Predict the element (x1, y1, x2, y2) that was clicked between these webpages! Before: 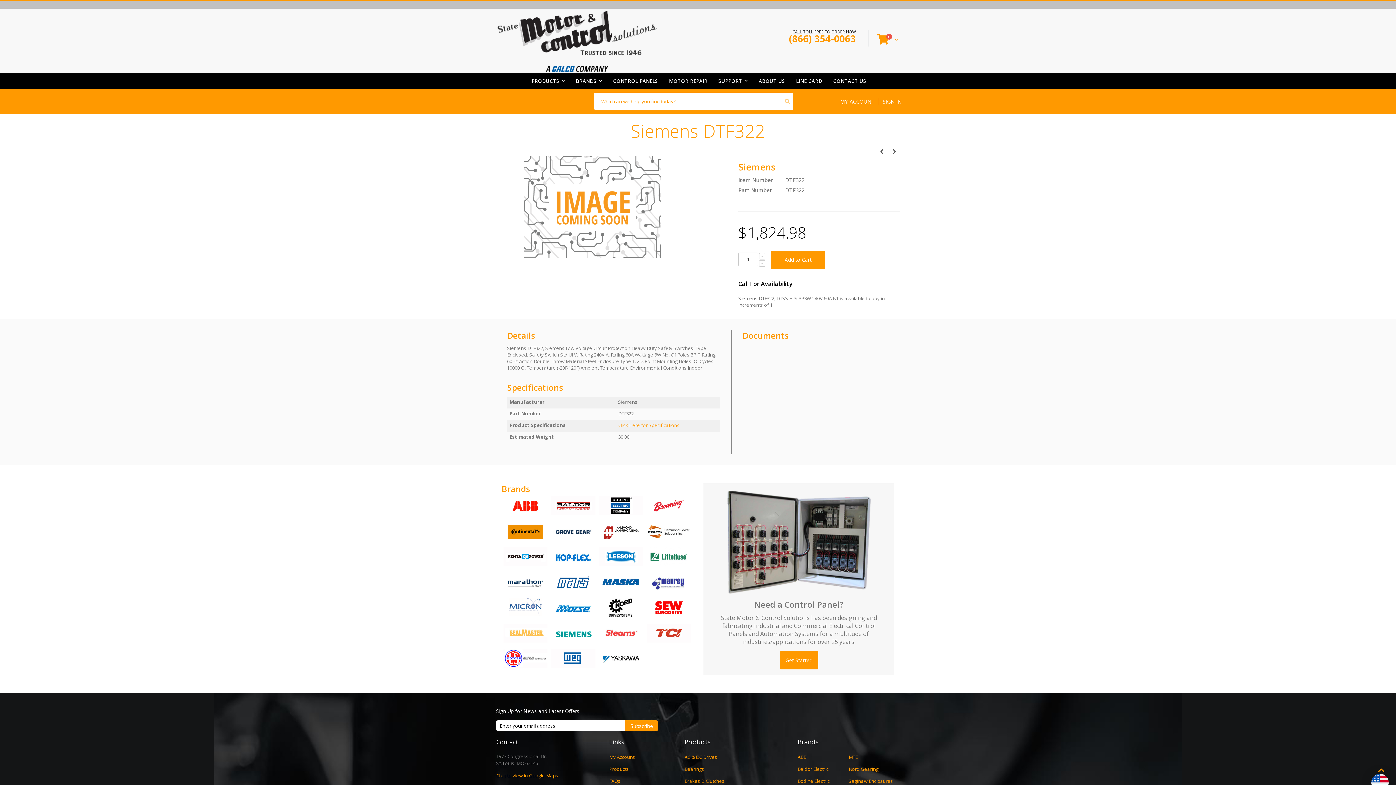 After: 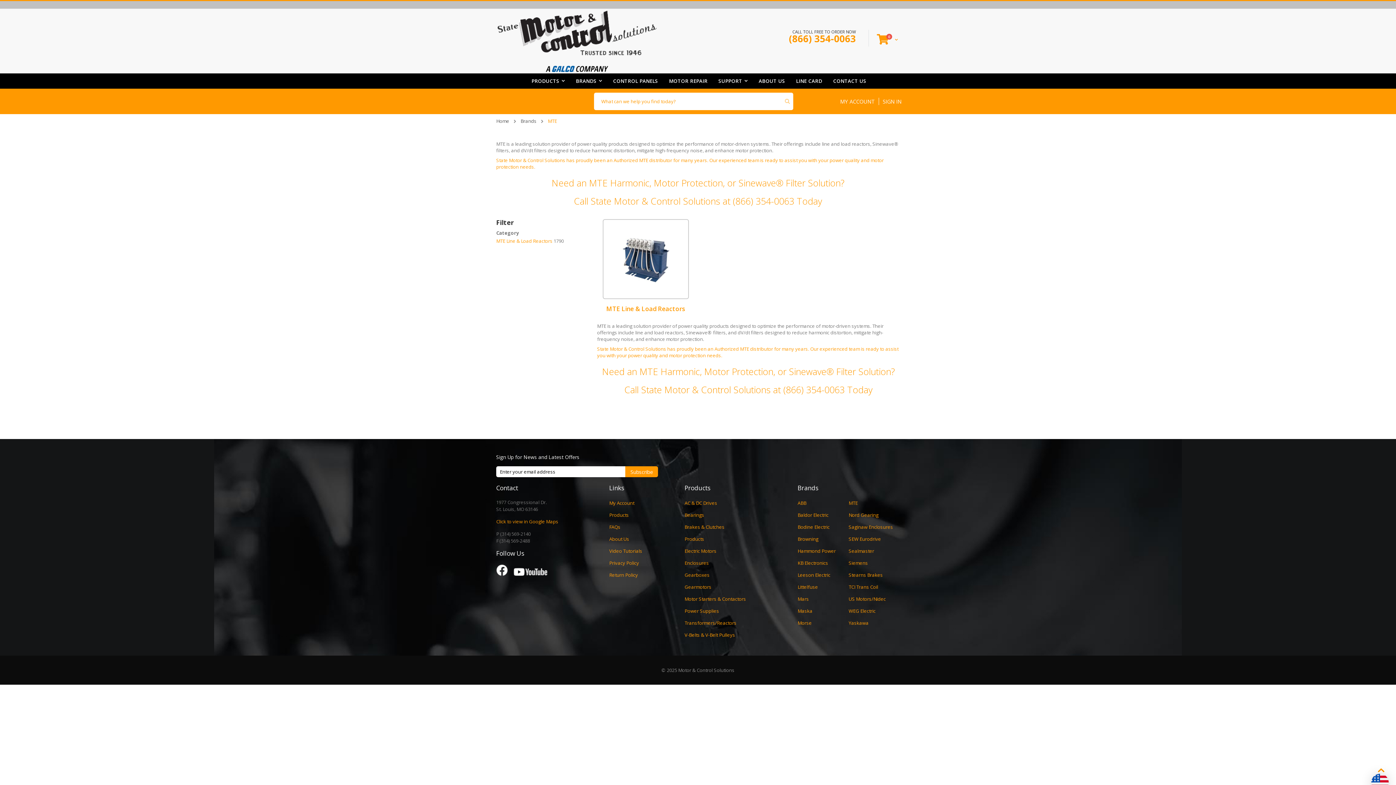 Action: bbox: (848, 754, 858, 760) label: MTE